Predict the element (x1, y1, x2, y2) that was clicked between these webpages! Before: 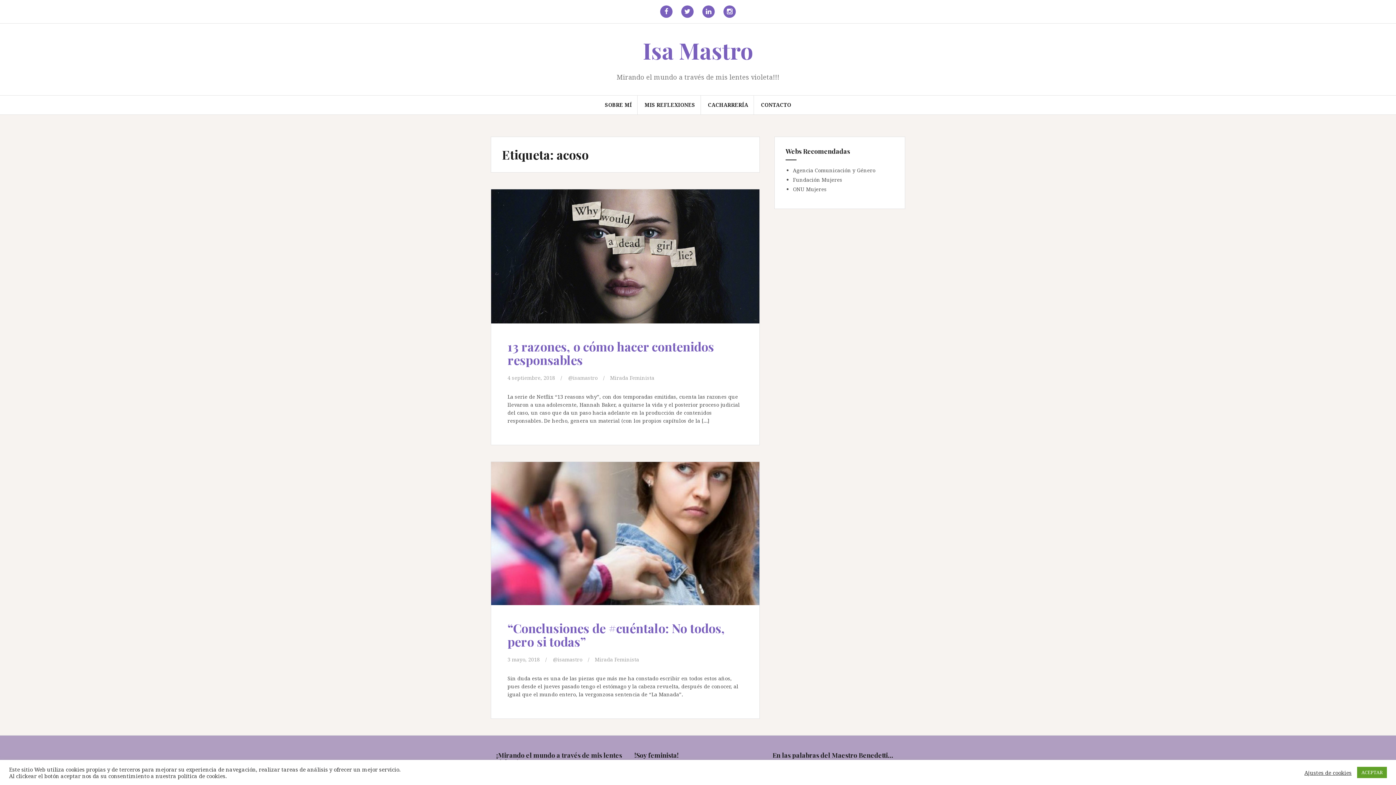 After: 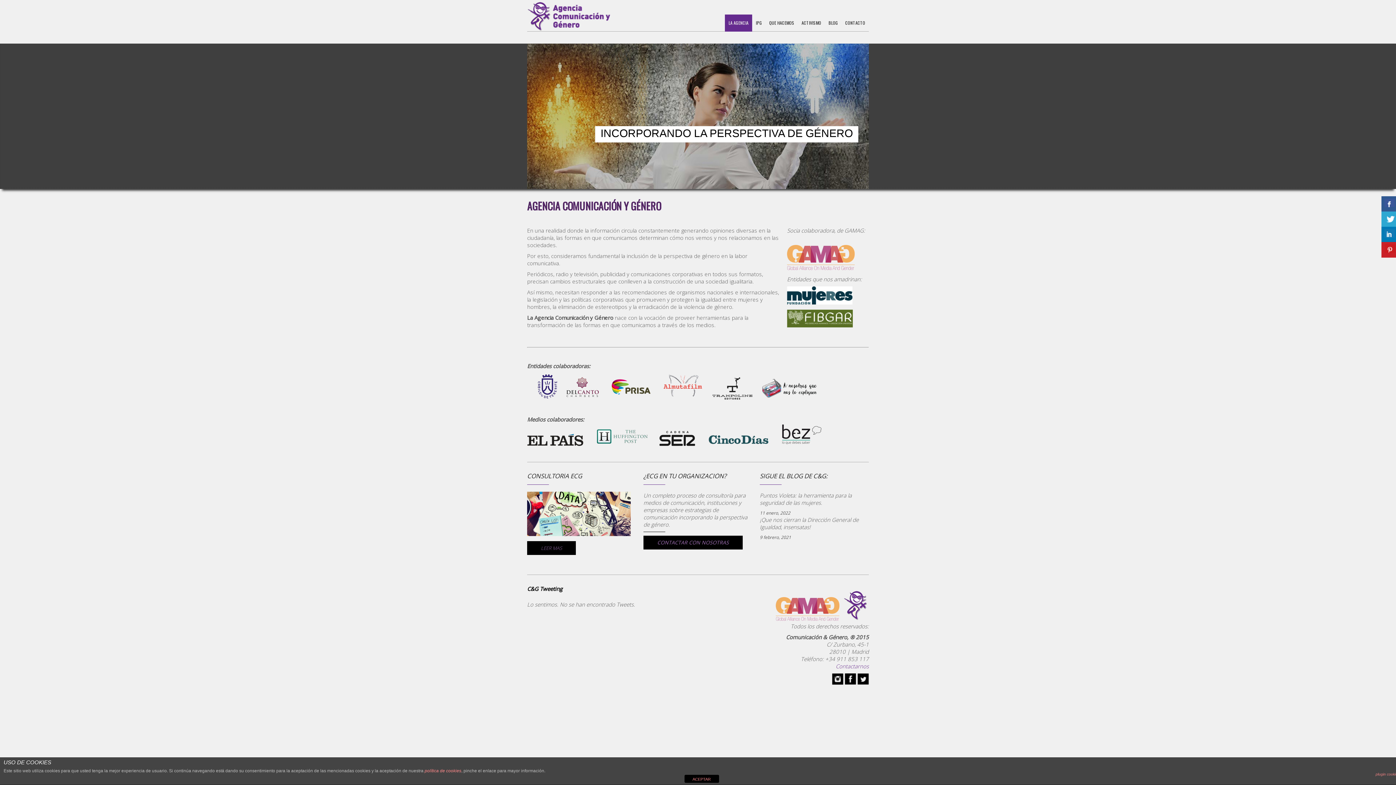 Action: bbox: (793, 166, 875, 173) label: Agencia Comunicación y Género